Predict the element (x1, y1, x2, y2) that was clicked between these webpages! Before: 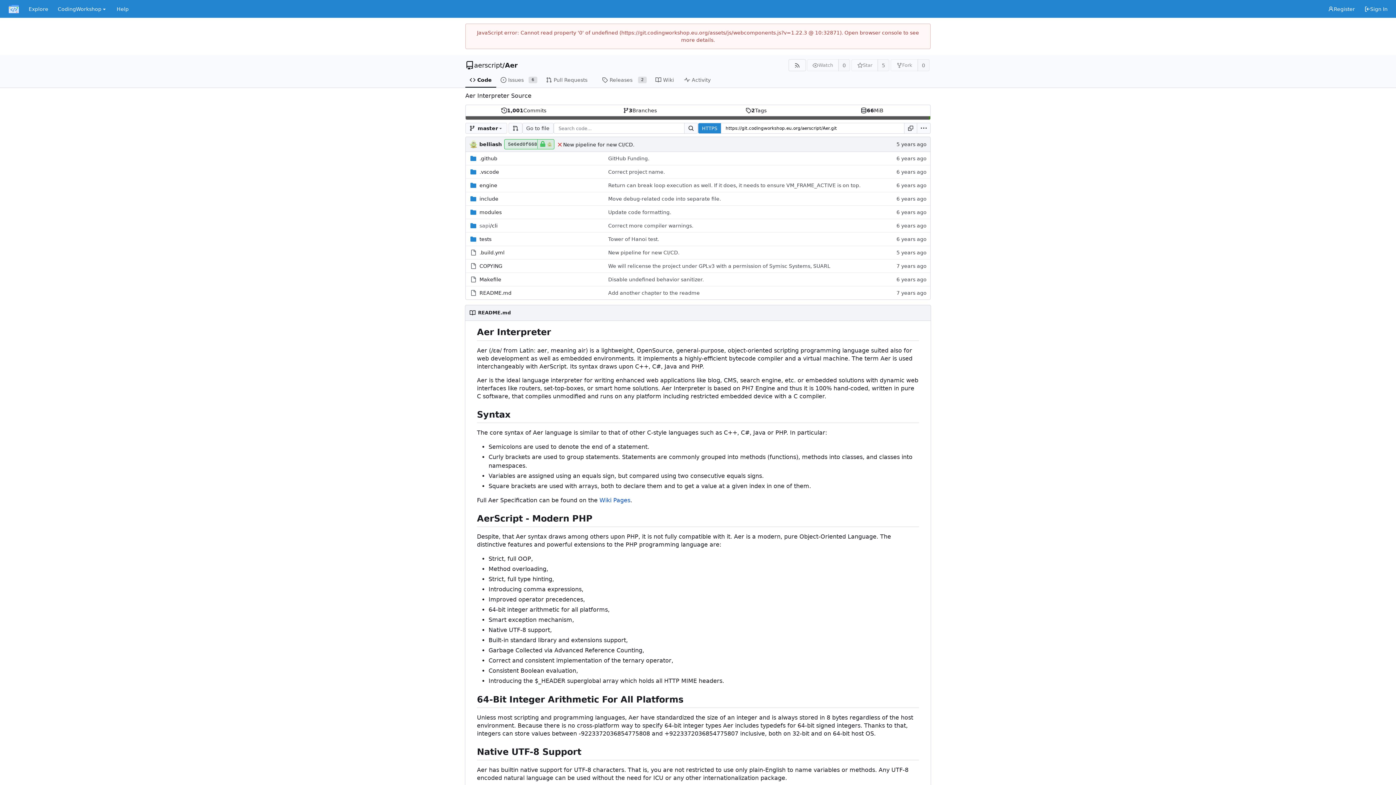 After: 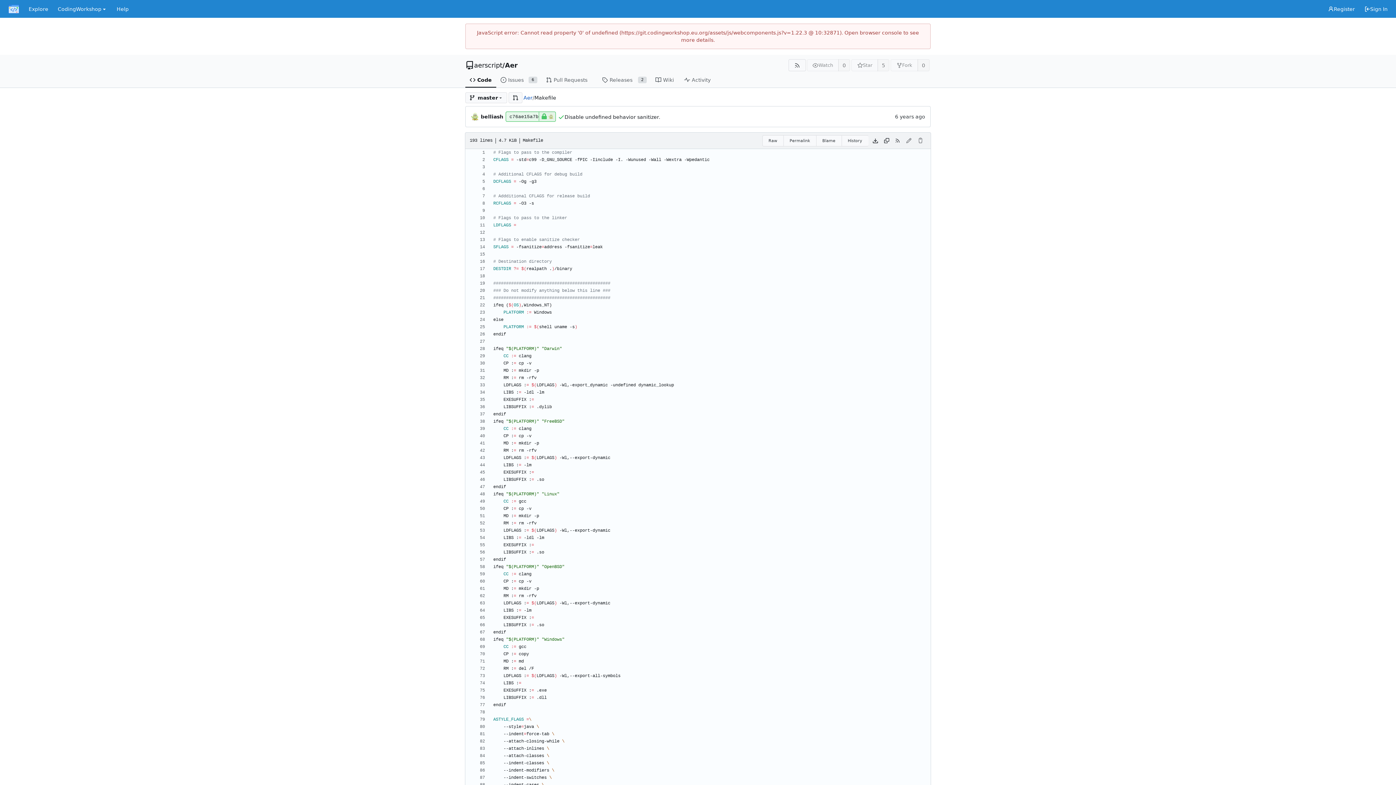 Action: label: Makefile bbox: (479, 273, 501, 285)